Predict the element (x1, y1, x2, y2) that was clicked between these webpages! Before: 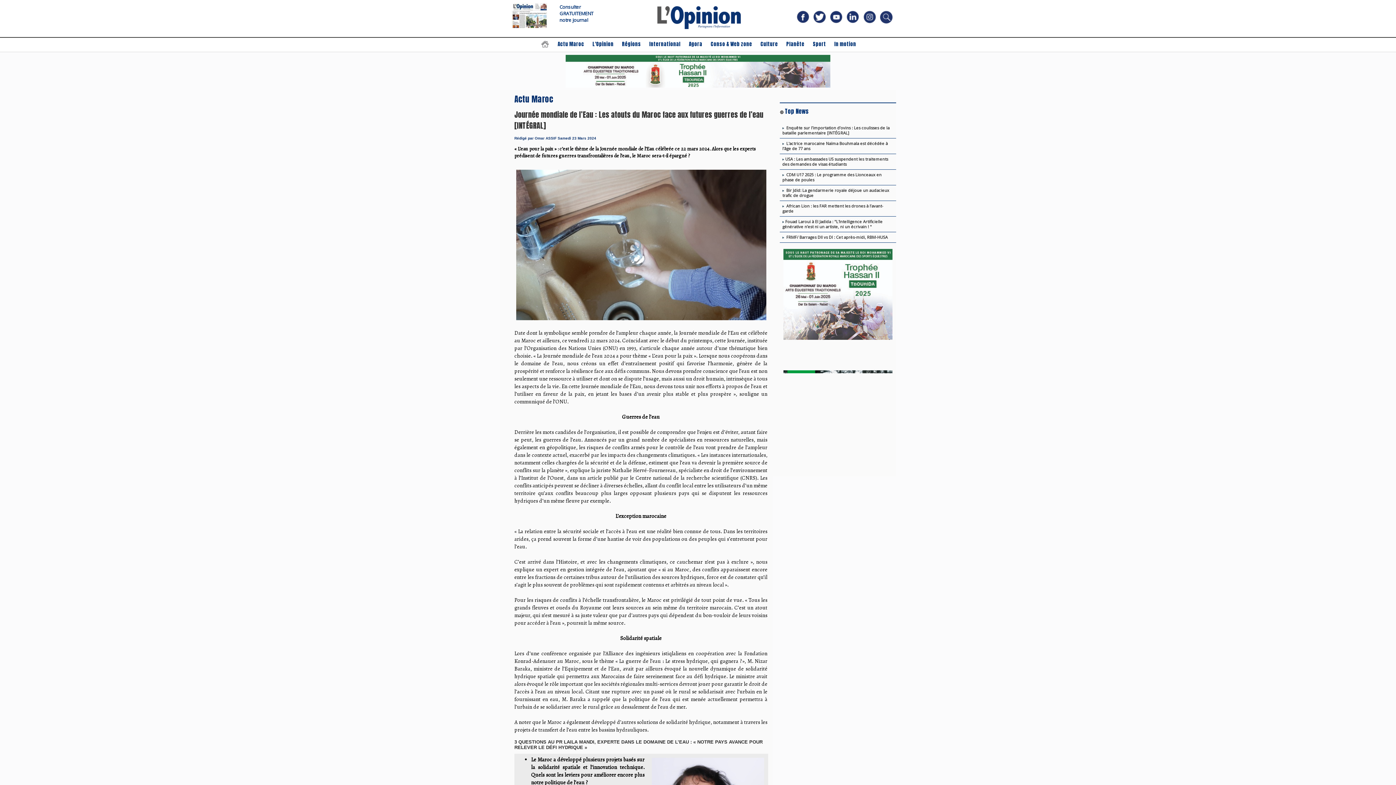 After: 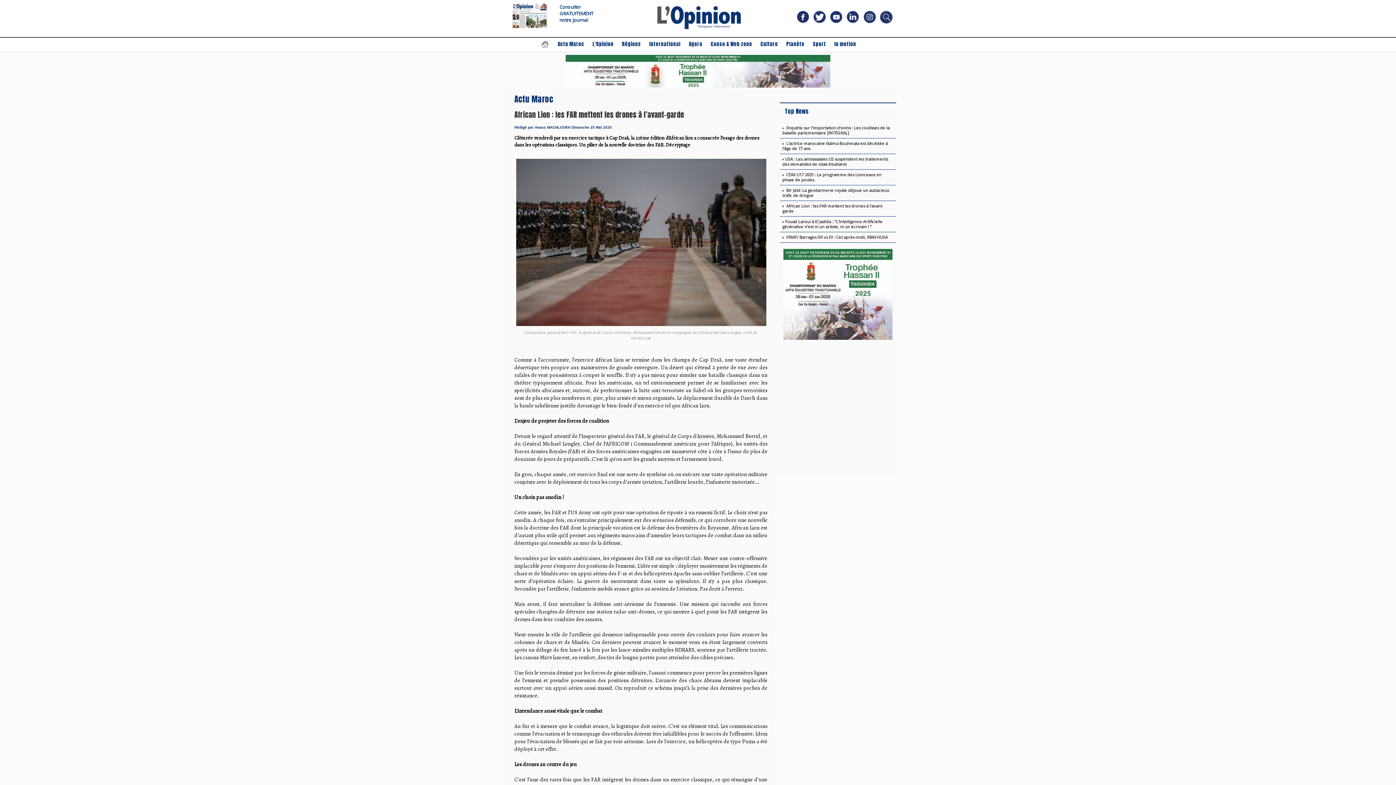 Action: label: African Lion : les FAR mettent les drones à l’avant-garde bbox: (782, 203, 883, 213)